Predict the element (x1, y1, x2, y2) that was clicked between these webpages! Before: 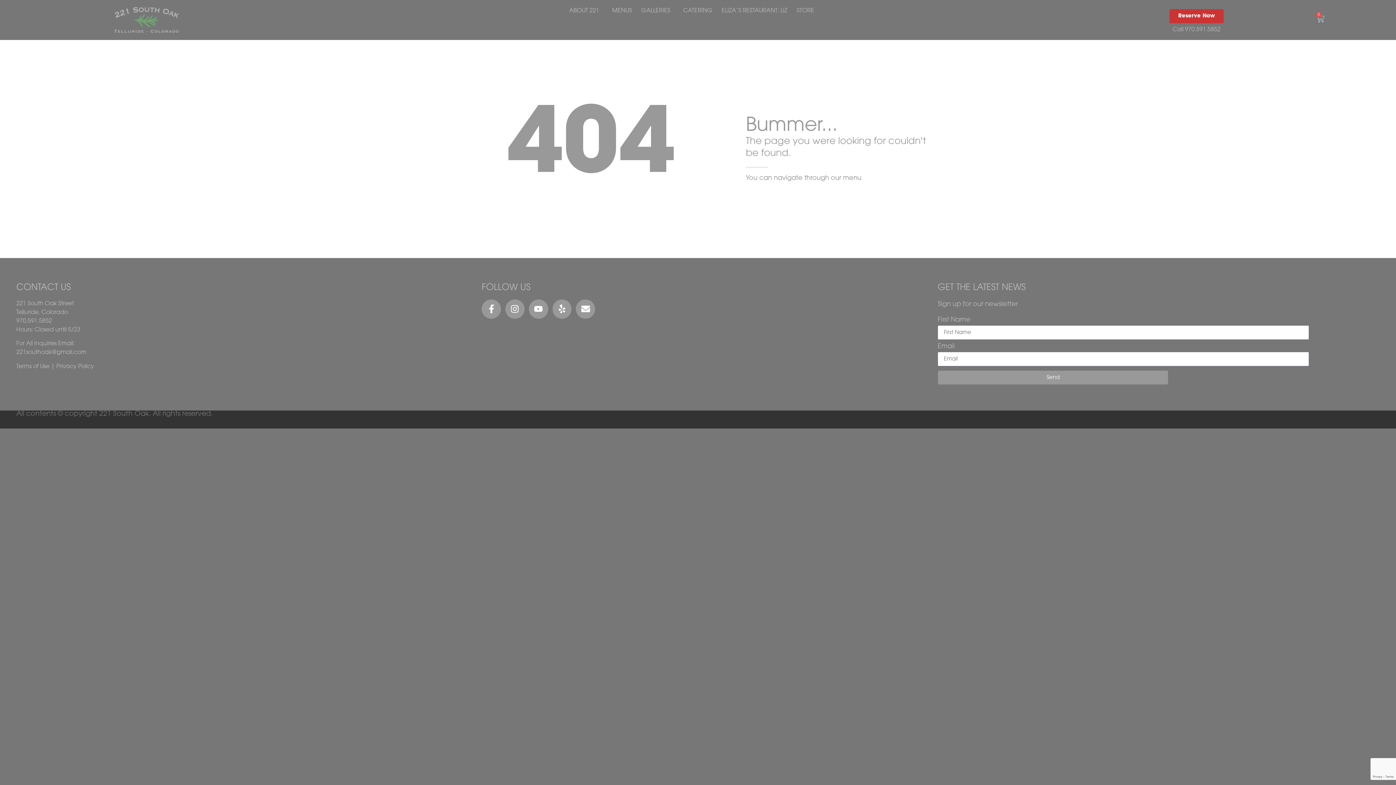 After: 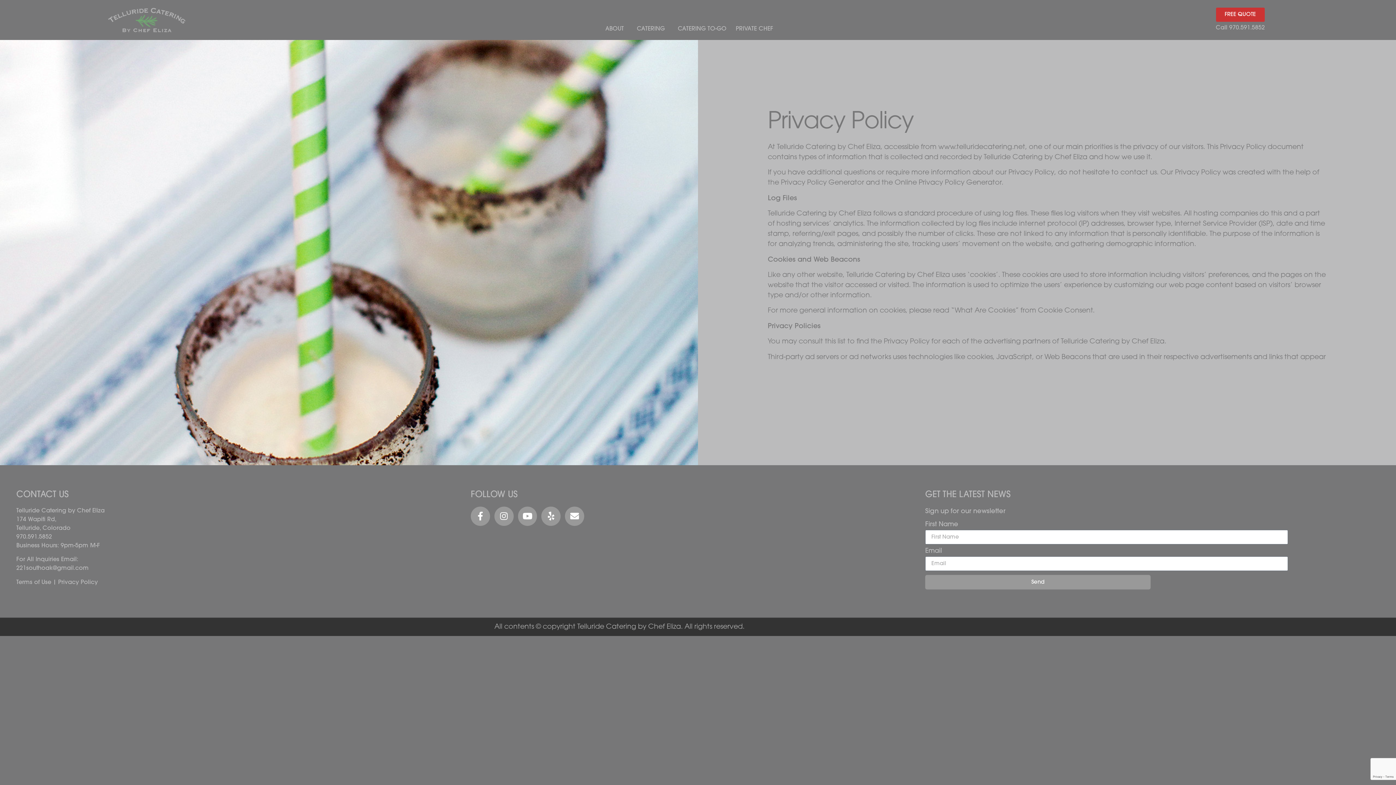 Action: bbox: (56, 363, 94, 369) label: Privacy Policy